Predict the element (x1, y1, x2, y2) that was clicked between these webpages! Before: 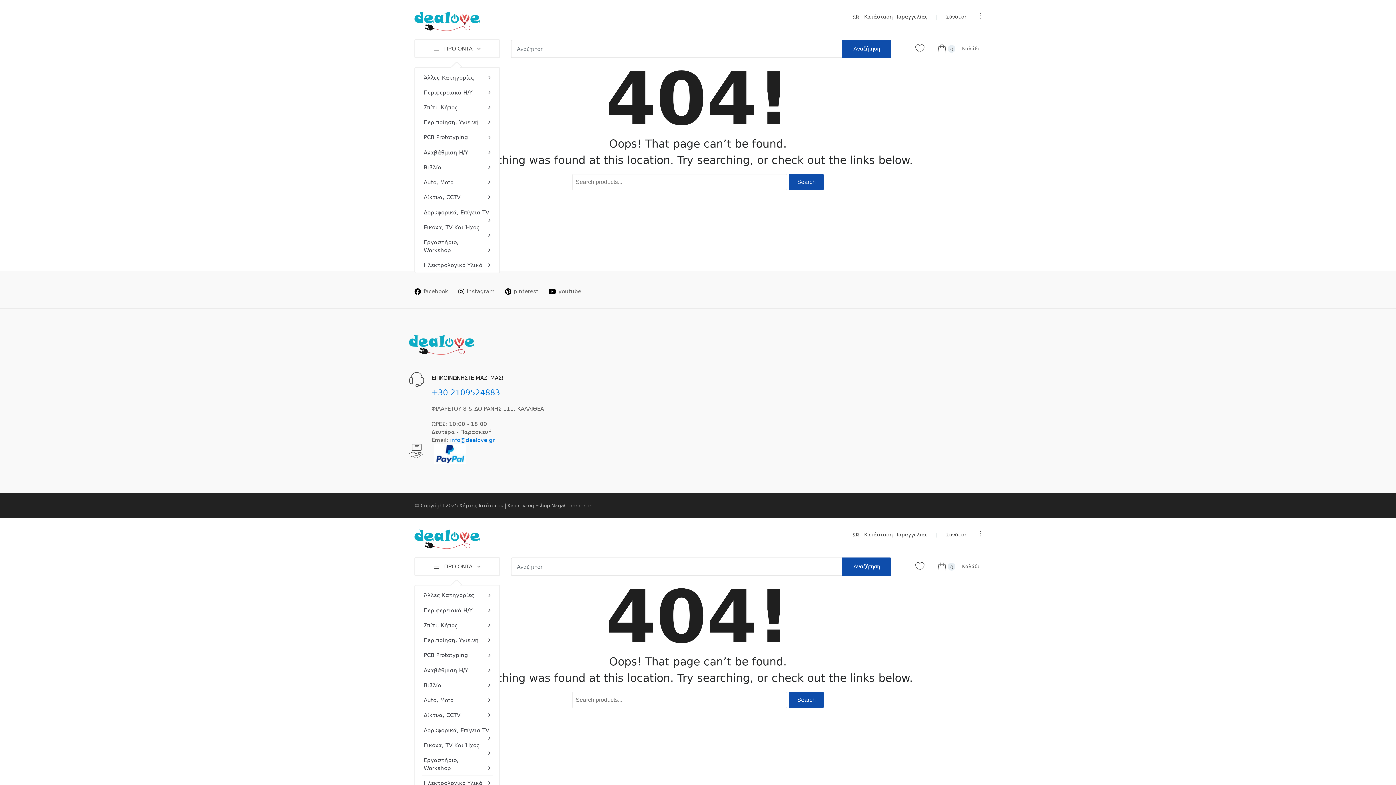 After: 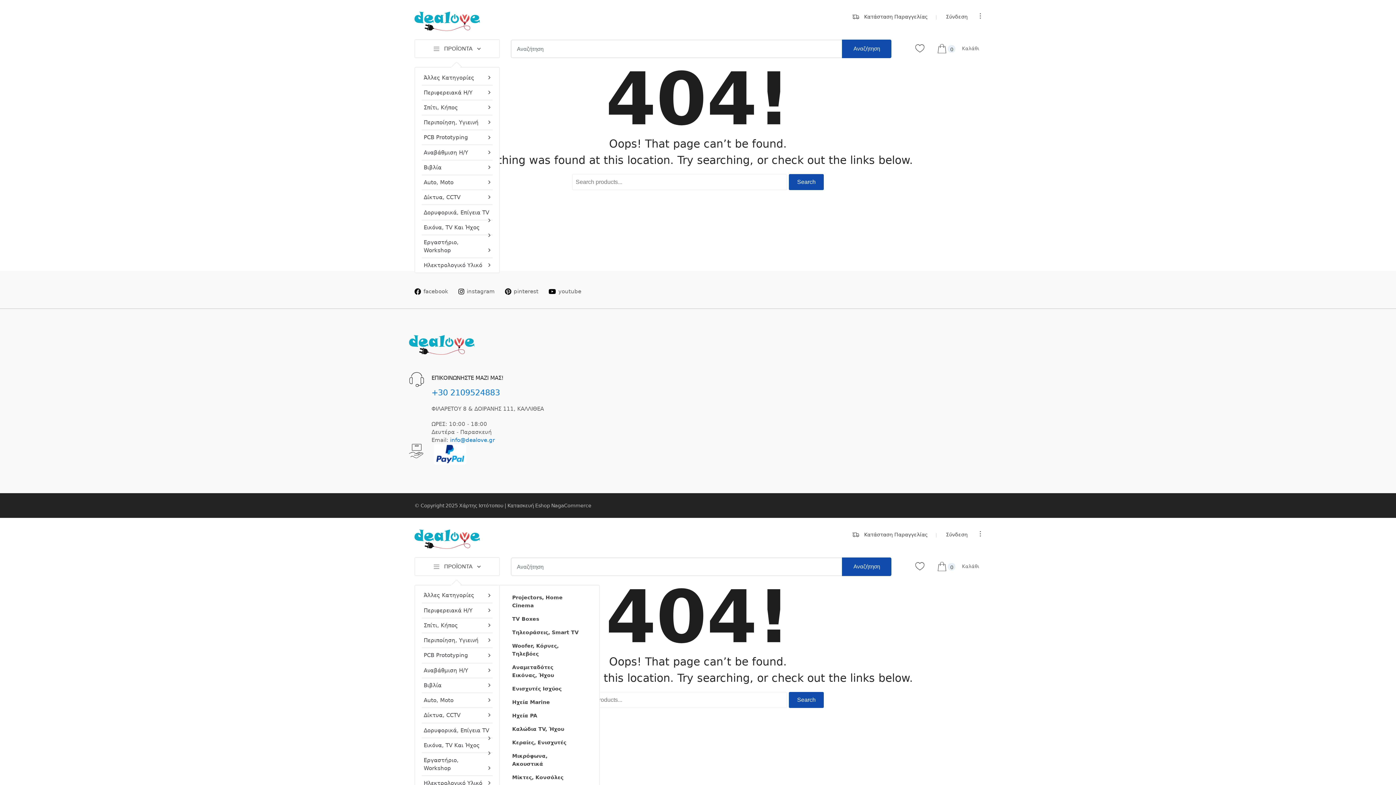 Action: label: Εικόνα, TV Και Ήχος bbox: (421, 738, 492, 753)